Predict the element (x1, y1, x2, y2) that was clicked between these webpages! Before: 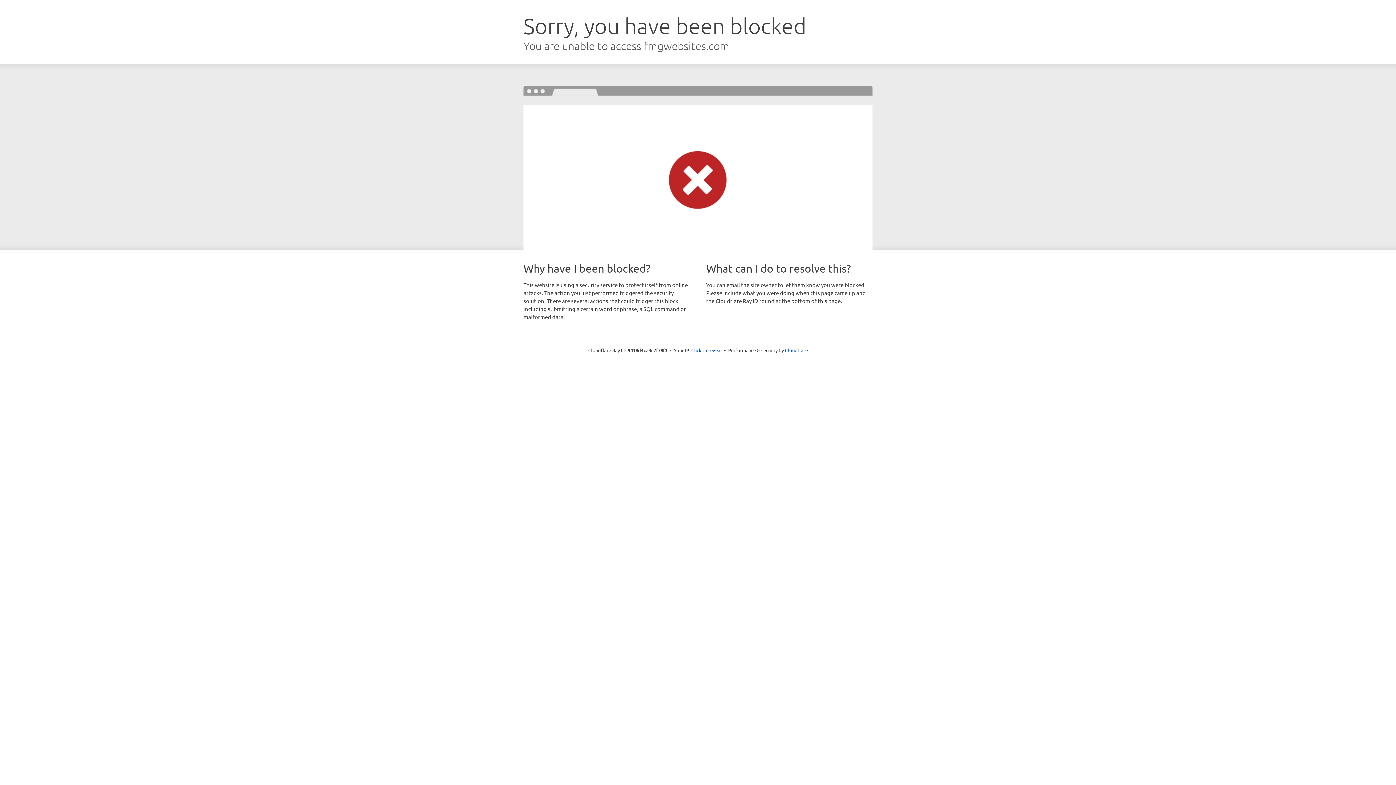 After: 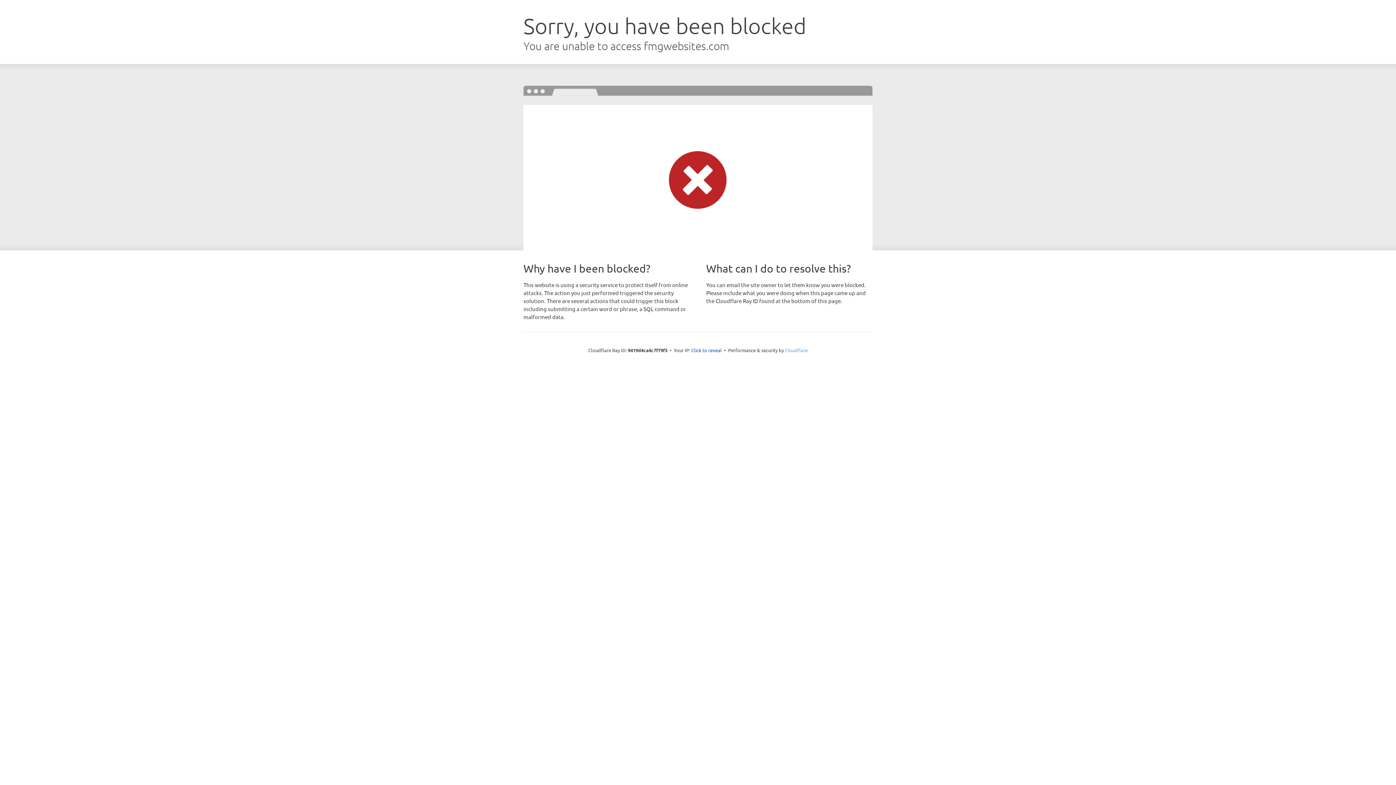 Action: label: Cloudflare bbox: (785, 347, 808, 353)